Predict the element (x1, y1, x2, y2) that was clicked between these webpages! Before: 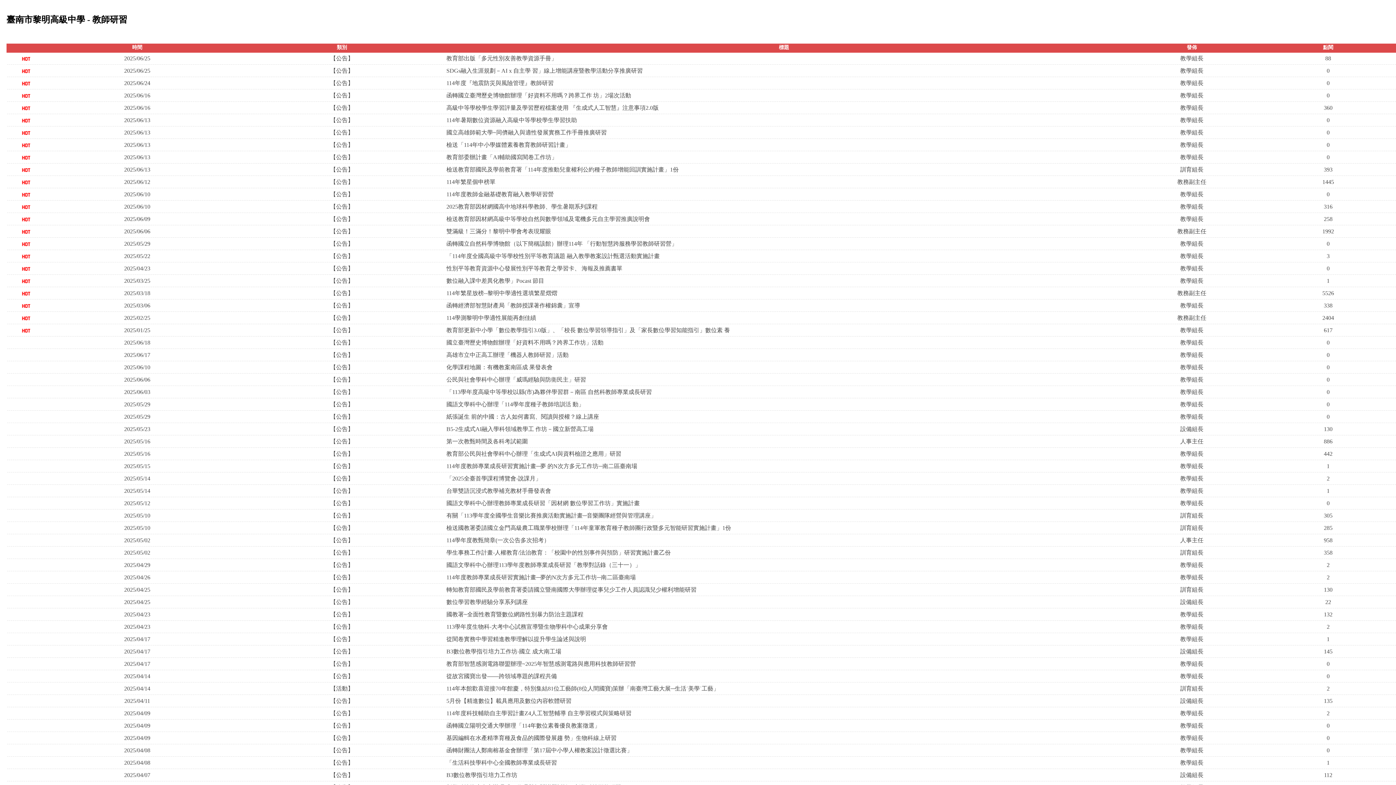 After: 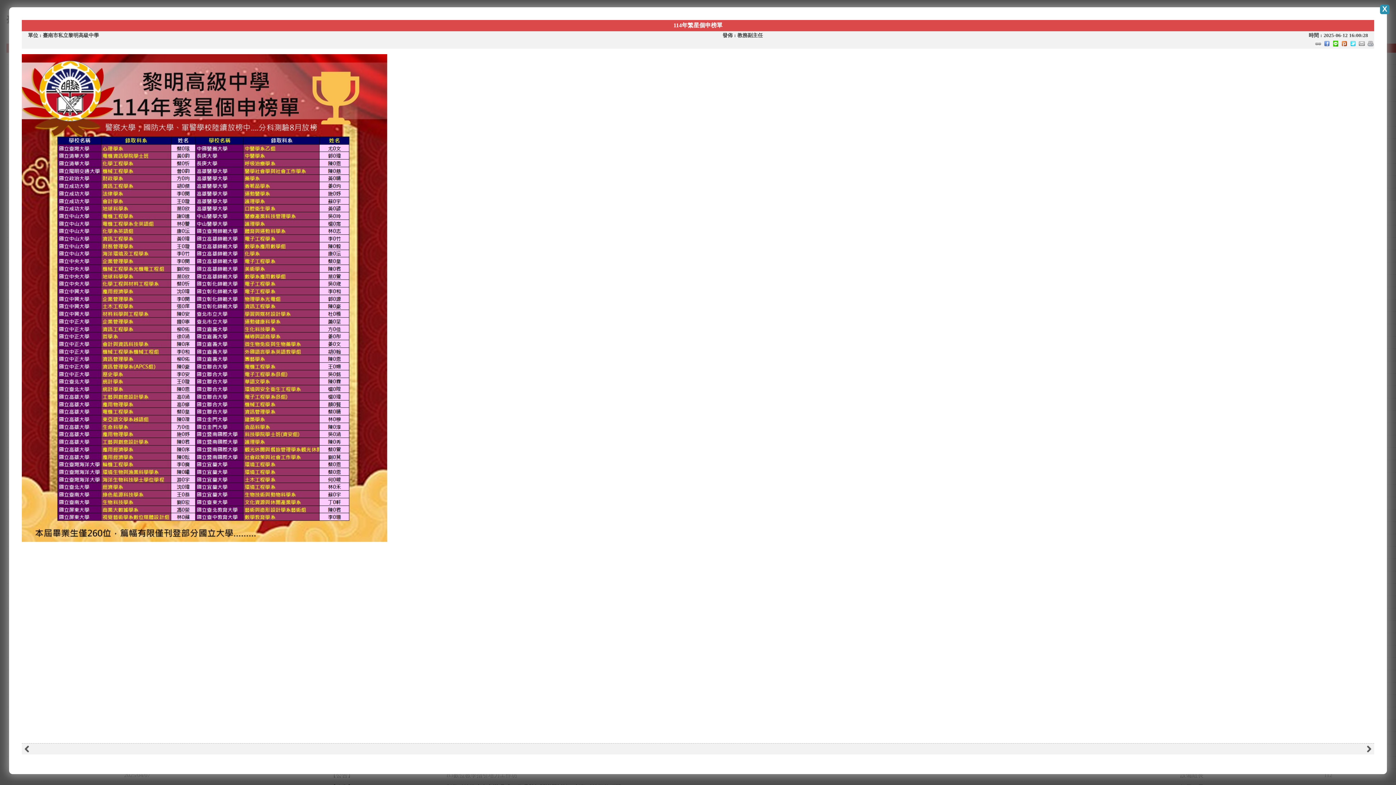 Action: bbox: (446, 178, 1121, 186) label: 114年繁星個申榜單